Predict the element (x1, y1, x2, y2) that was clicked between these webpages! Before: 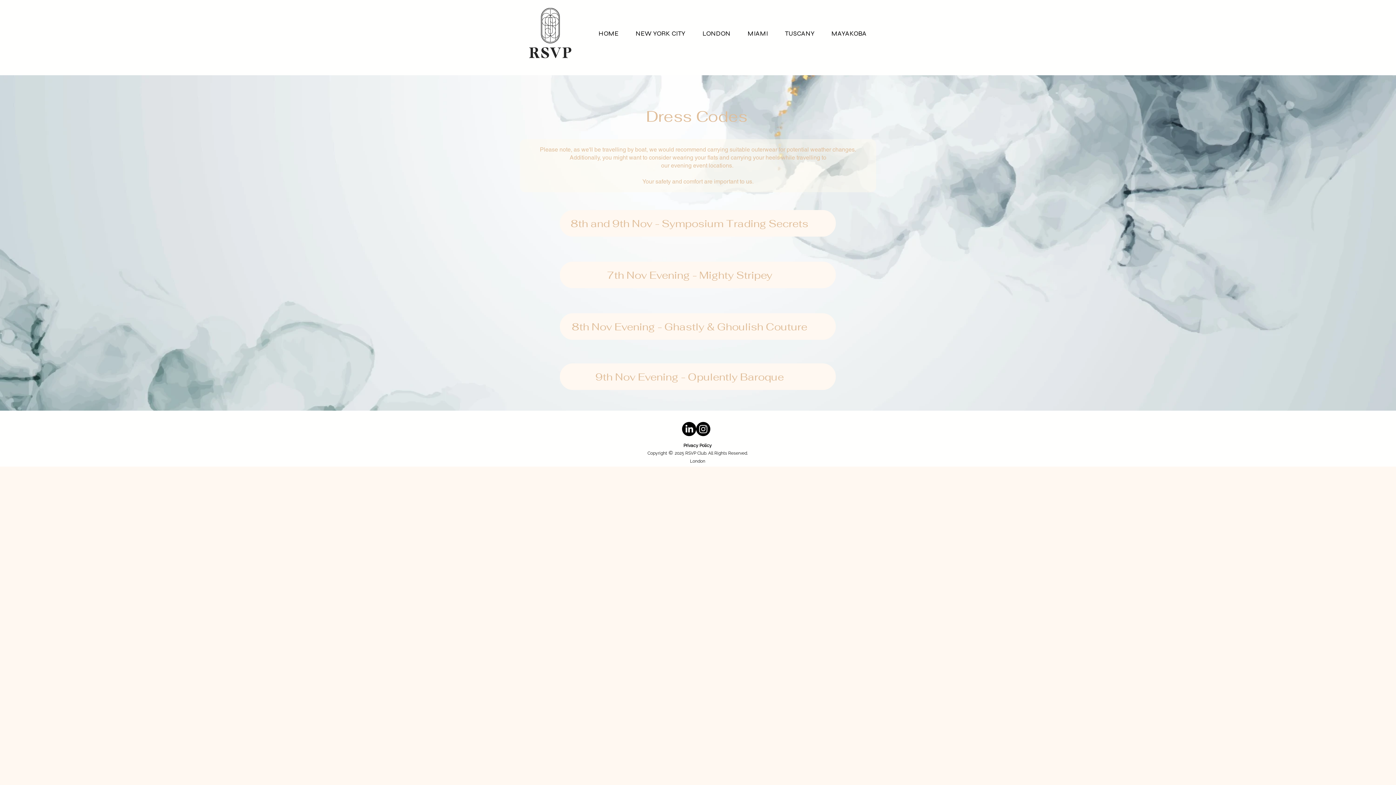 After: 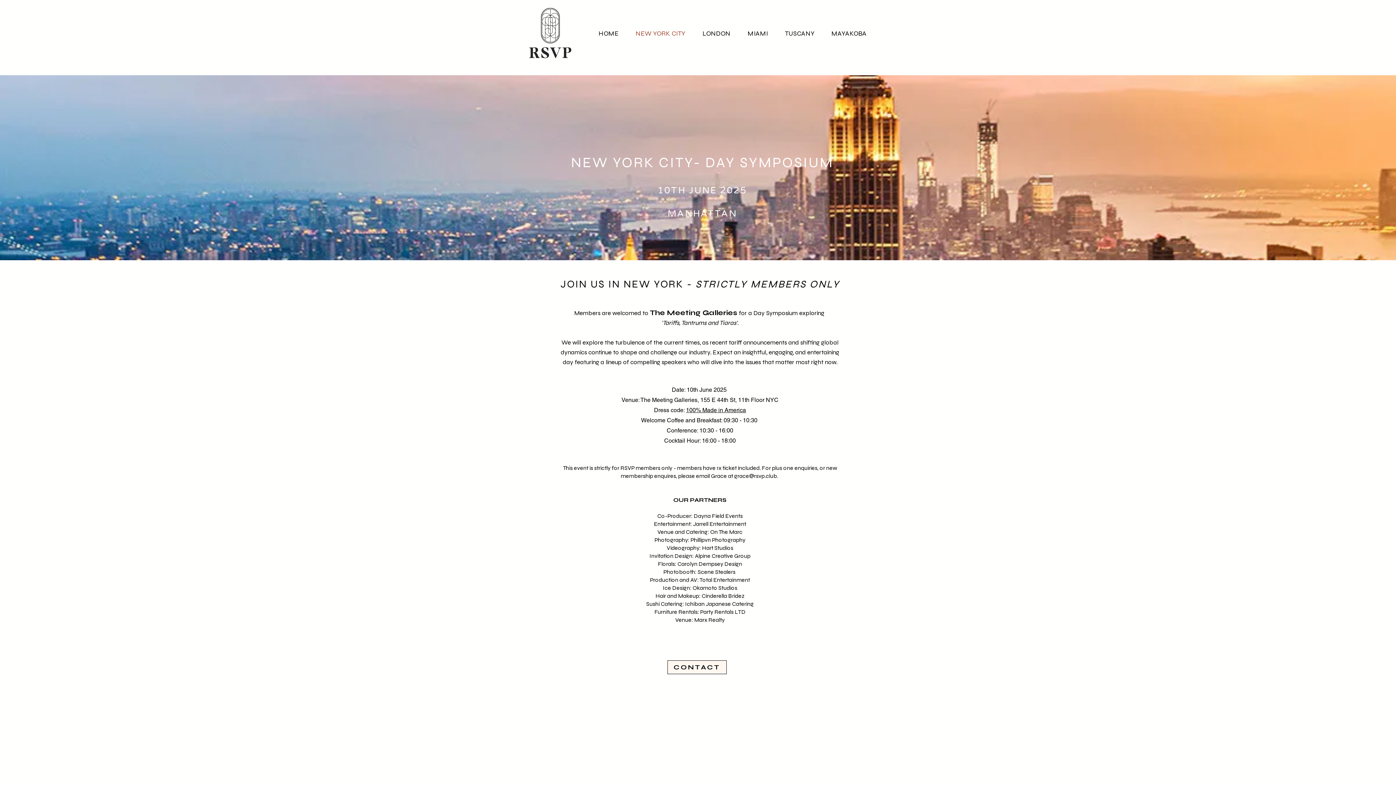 Action: label: NEW YORK CITY bbox: (627, 29, 694, 38)